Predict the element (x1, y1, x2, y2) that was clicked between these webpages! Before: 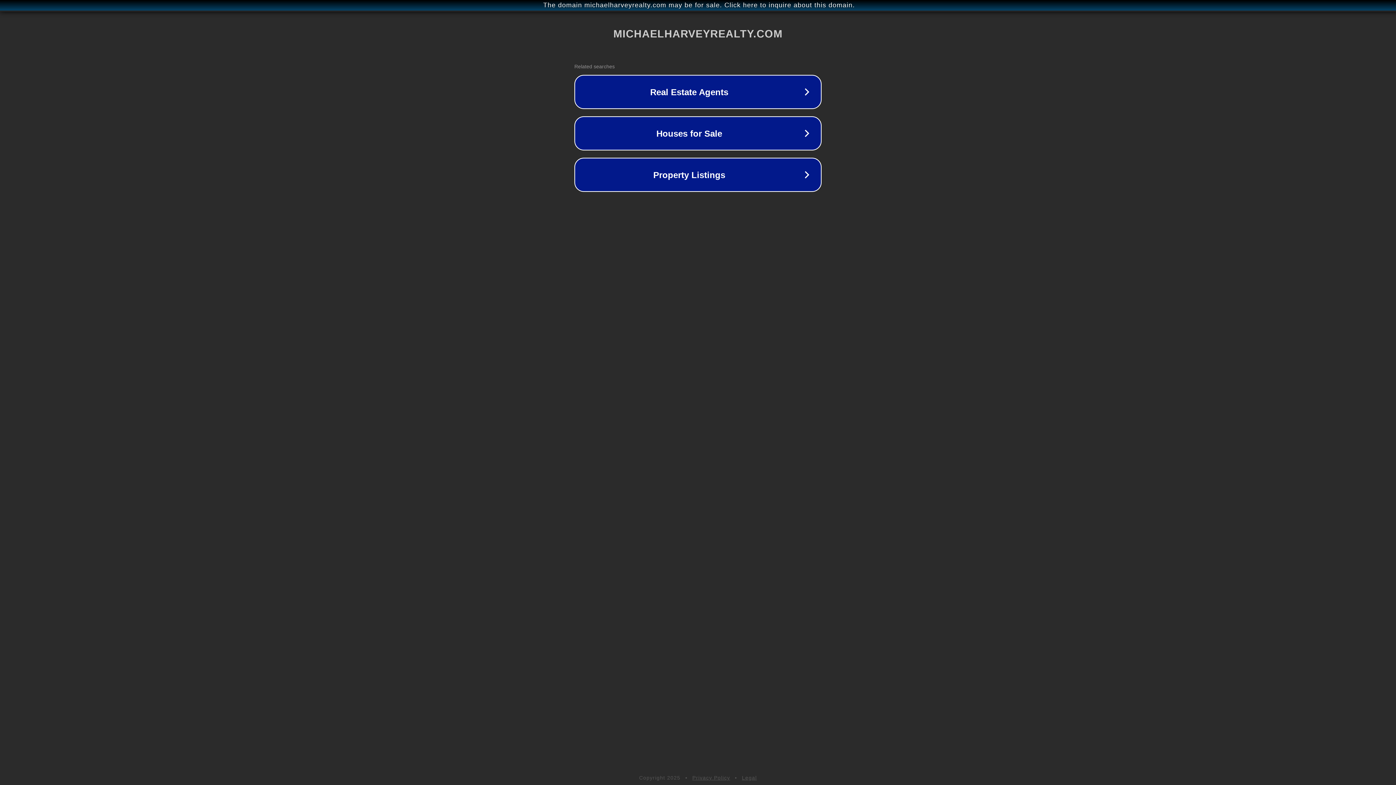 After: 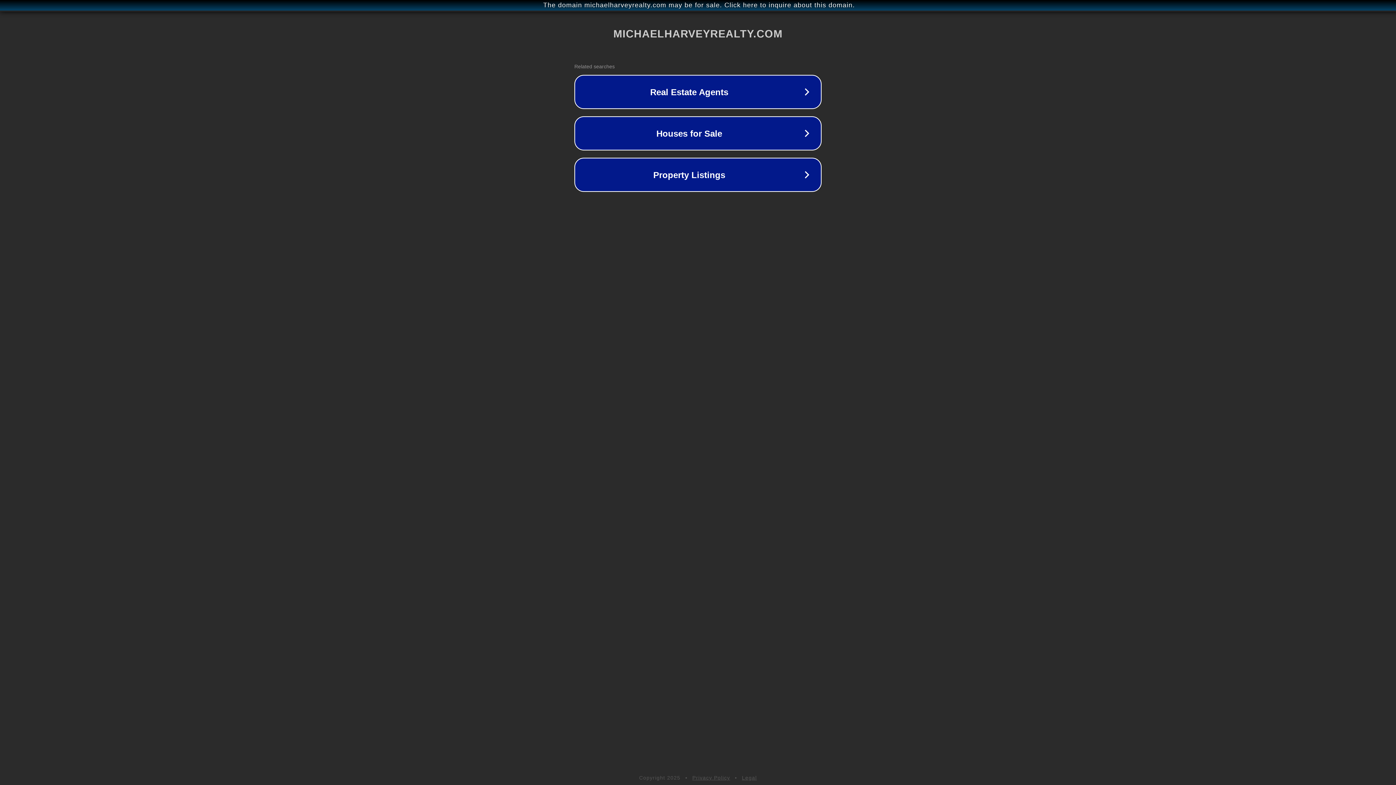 Action: bbox: (742, 775, 757, 781) label: Legal